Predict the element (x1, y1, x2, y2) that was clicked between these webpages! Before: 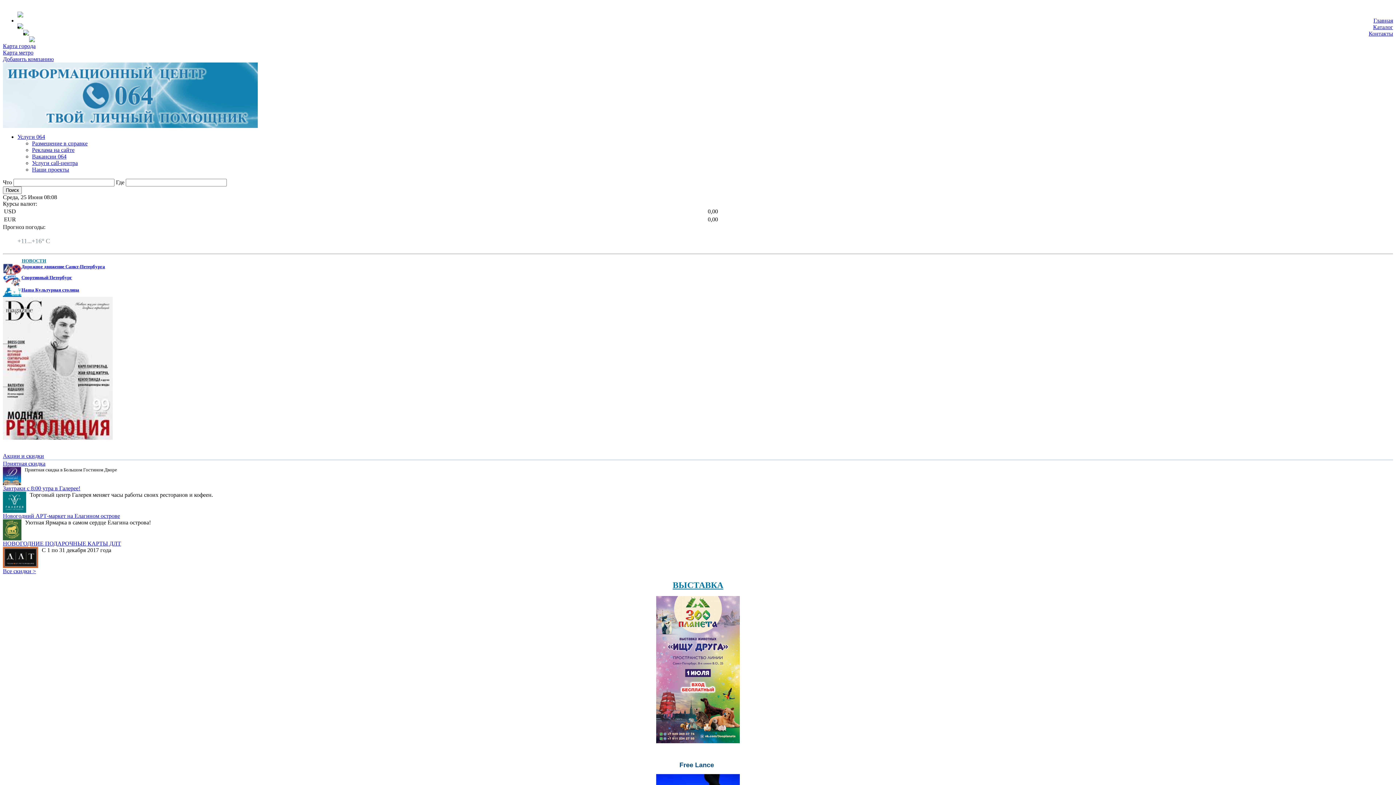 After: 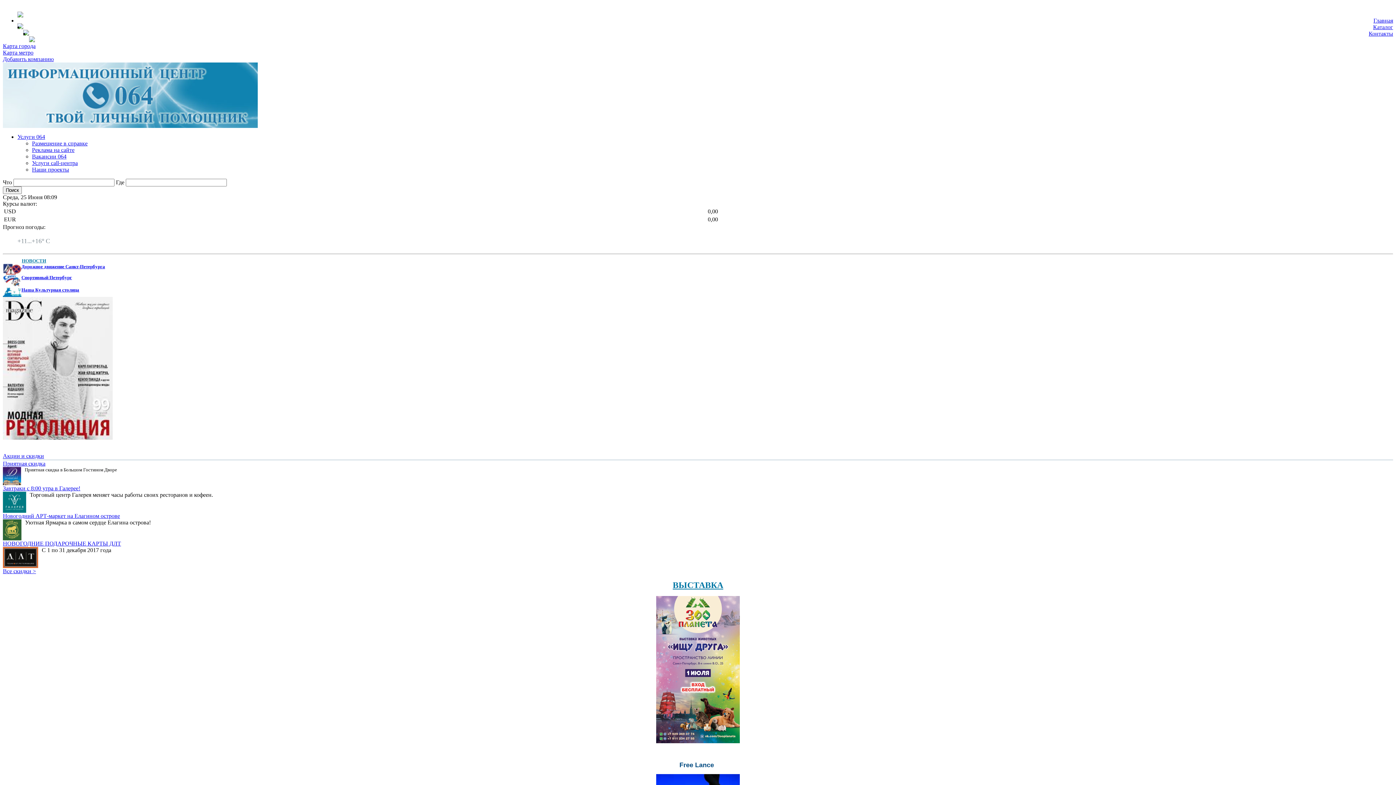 Action: bbox: (2, 485, 80, 491) label: Завтраки с 8:00 утра в Галерее!